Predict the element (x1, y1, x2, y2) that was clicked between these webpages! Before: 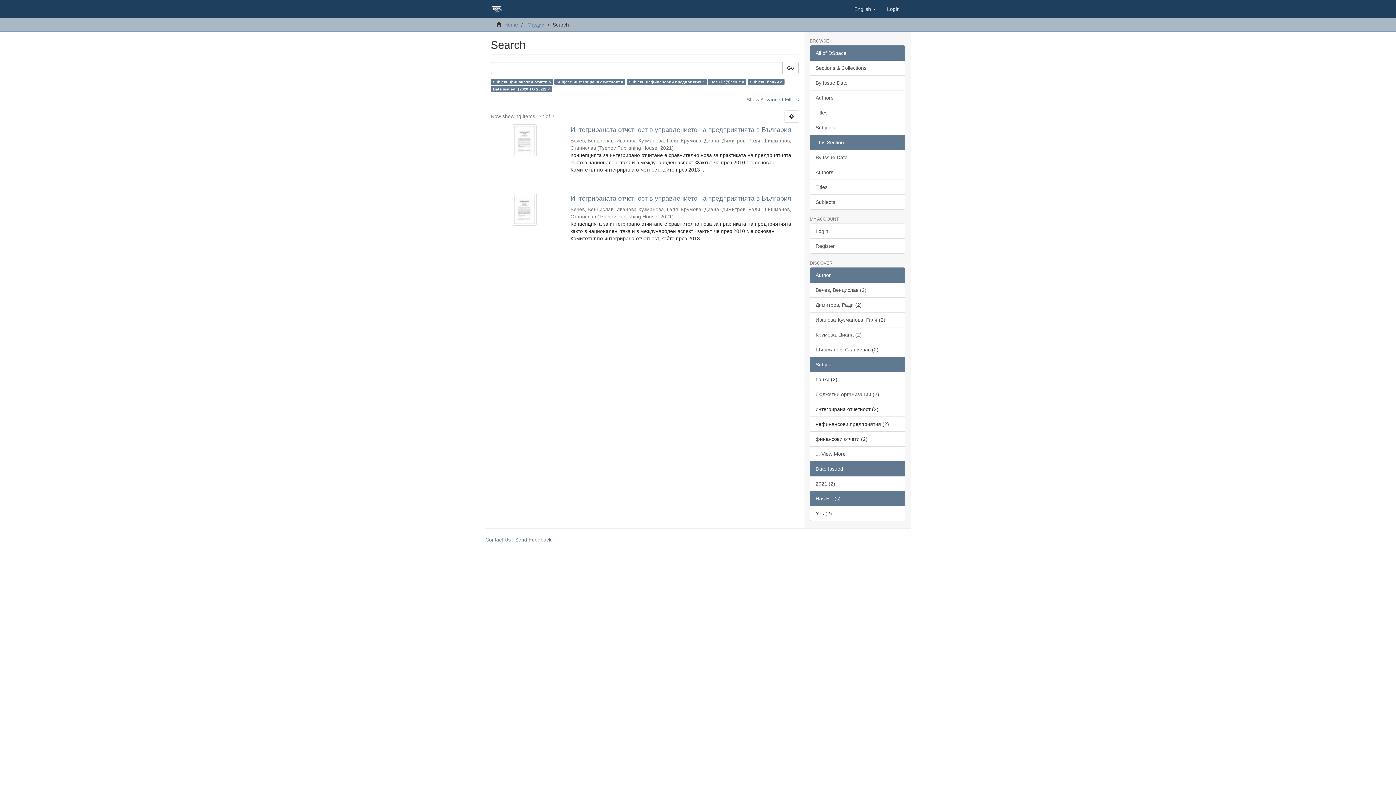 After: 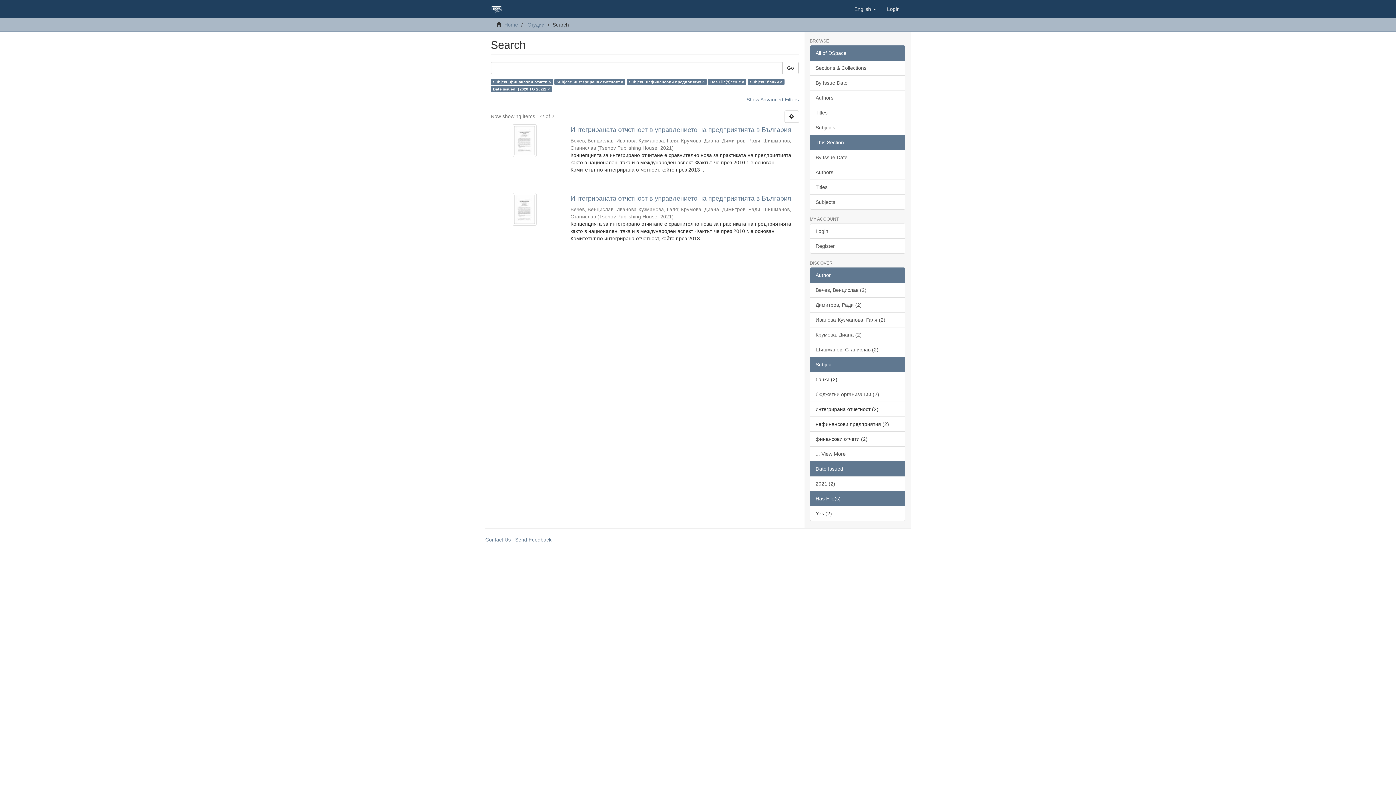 Action: bbox: (810, 267, 905, 282) label: Author